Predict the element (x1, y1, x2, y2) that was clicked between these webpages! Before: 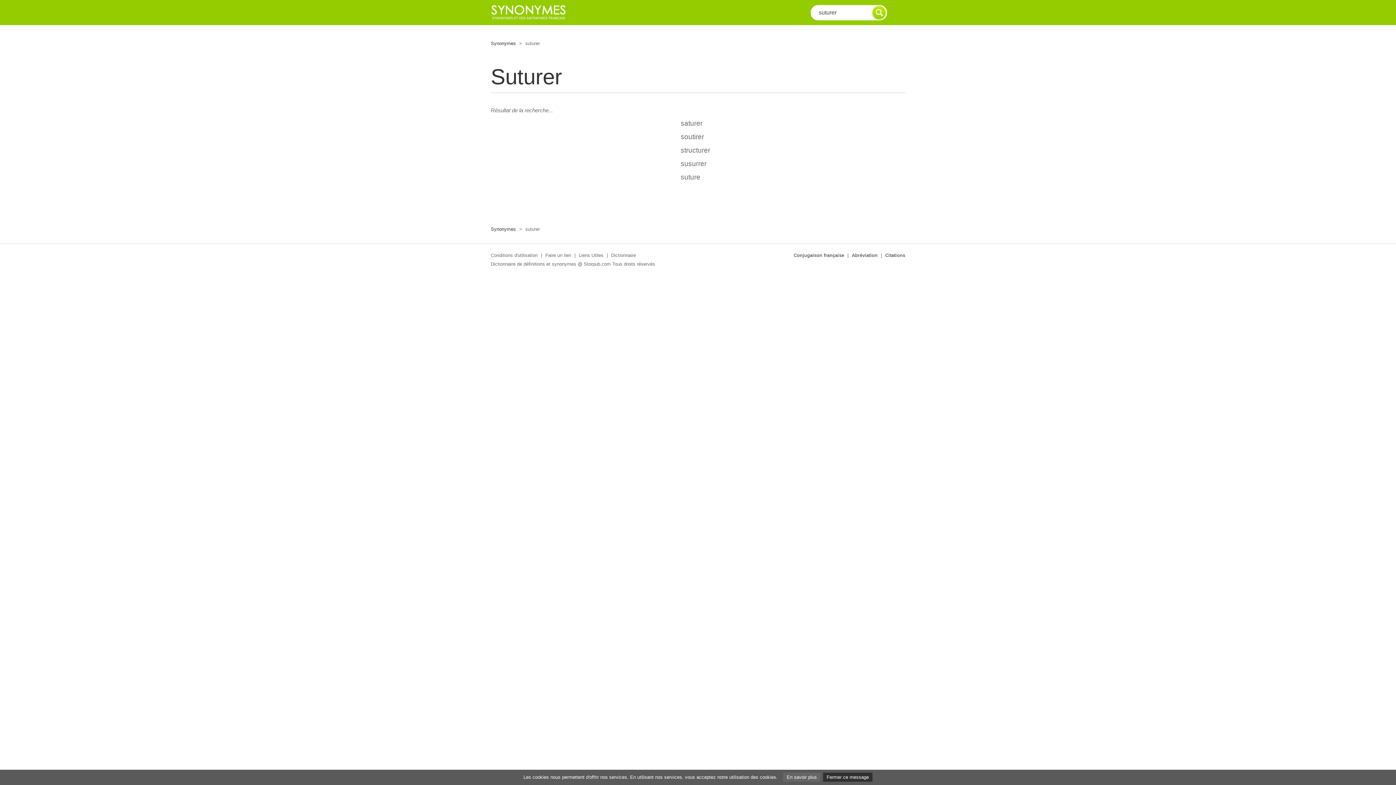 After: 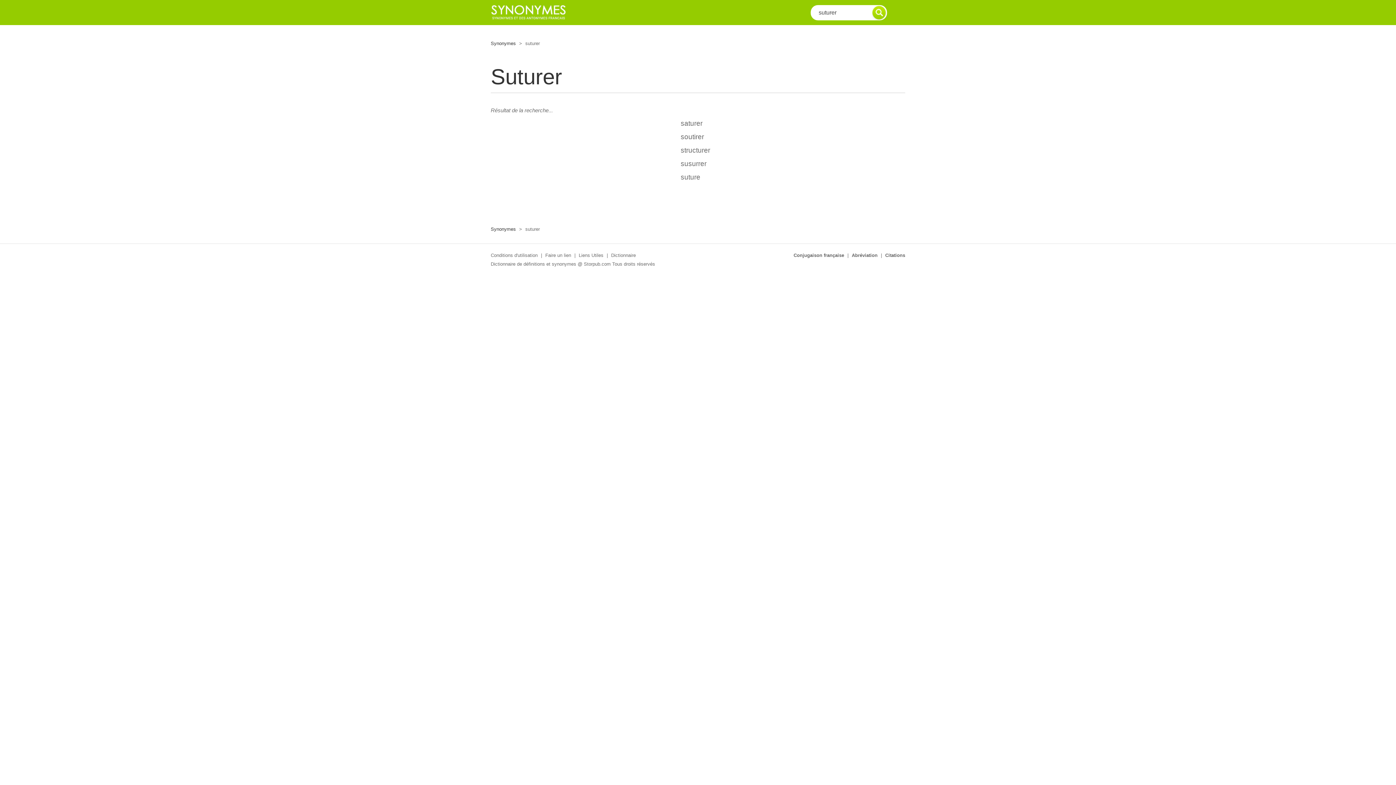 Action: label: Fermer ce message bbox: (823, 773, 872, 782)